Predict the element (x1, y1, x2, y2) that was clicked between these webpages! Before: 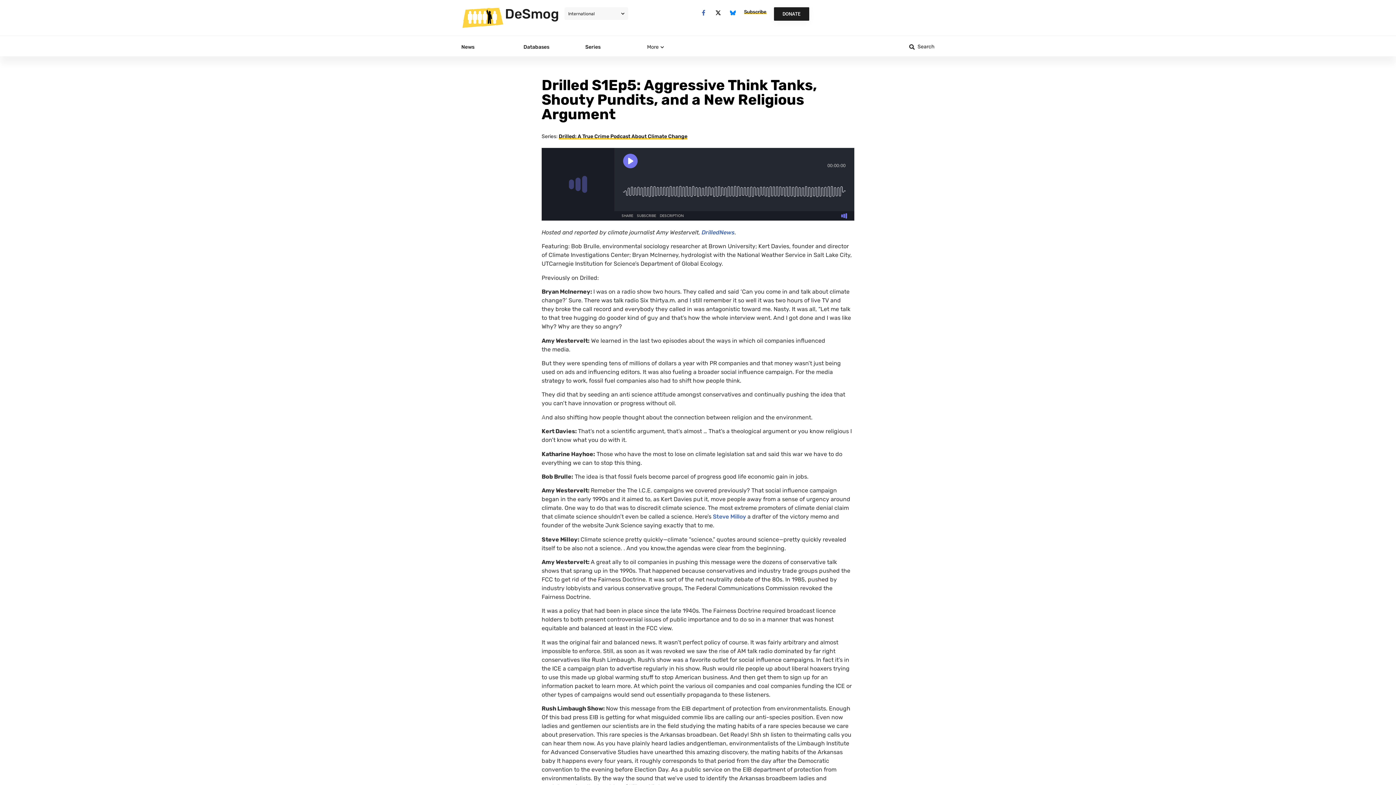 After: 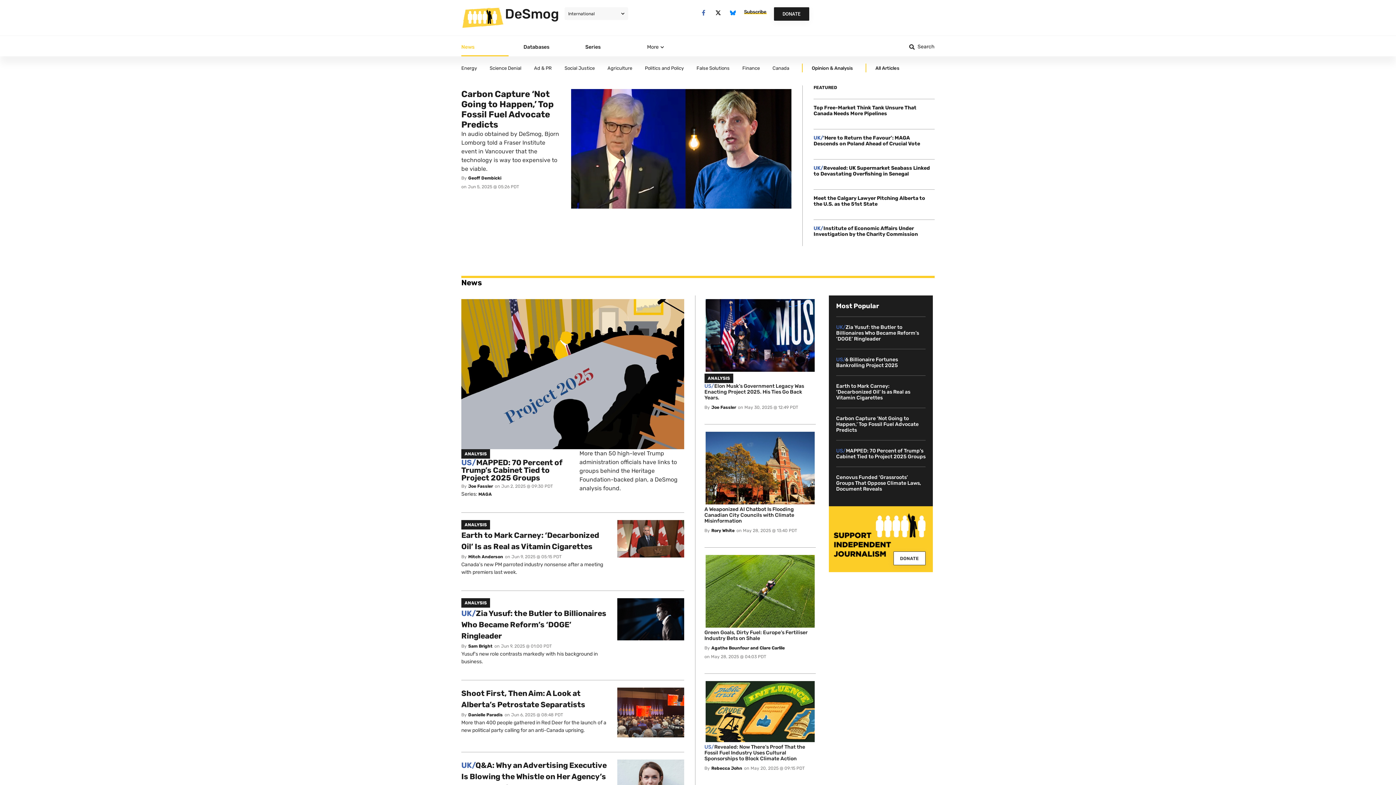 Action: bbox: (461, 7, 505, 28)